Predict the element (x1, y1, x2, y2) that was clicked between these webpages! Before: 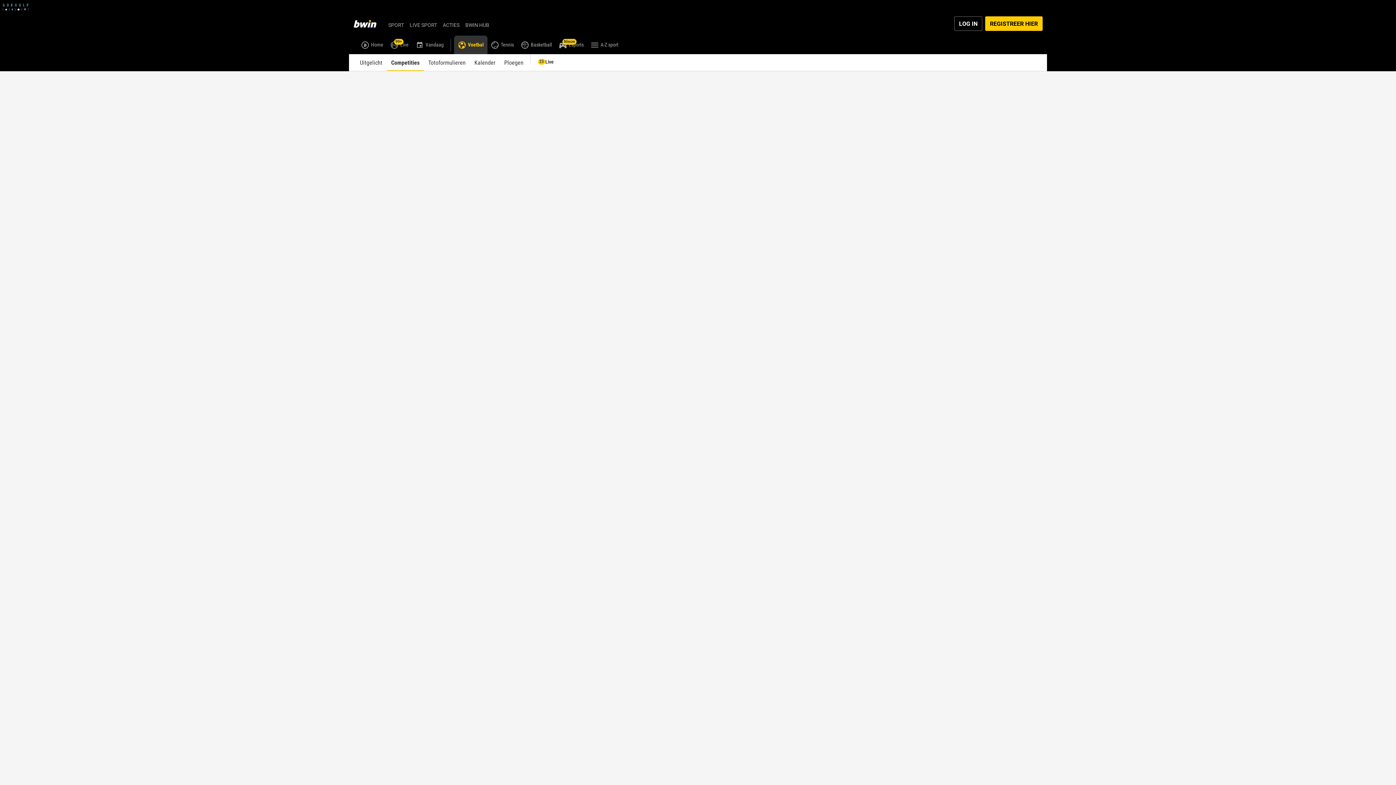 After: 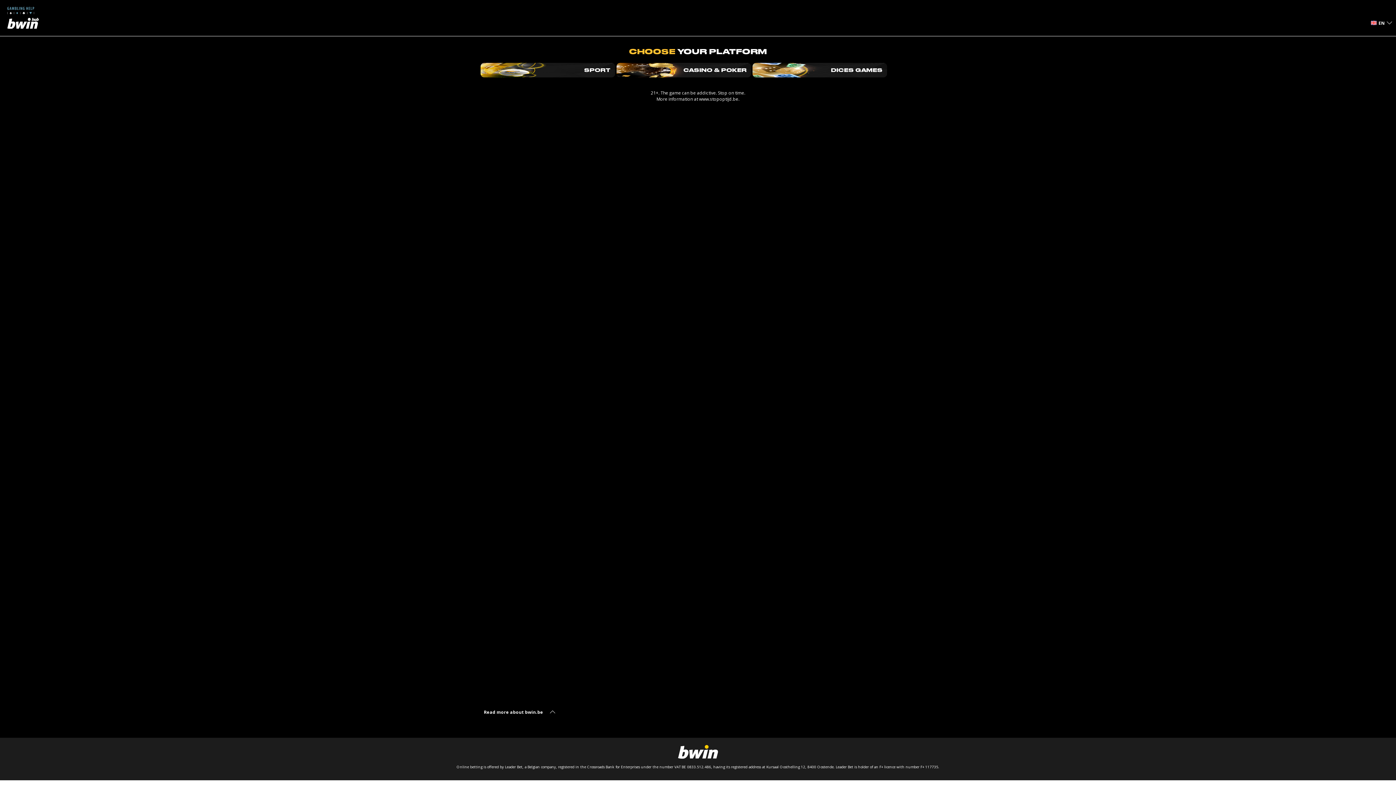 Action: label: BWIN HUB bbox: (462, 16, 492, 30)